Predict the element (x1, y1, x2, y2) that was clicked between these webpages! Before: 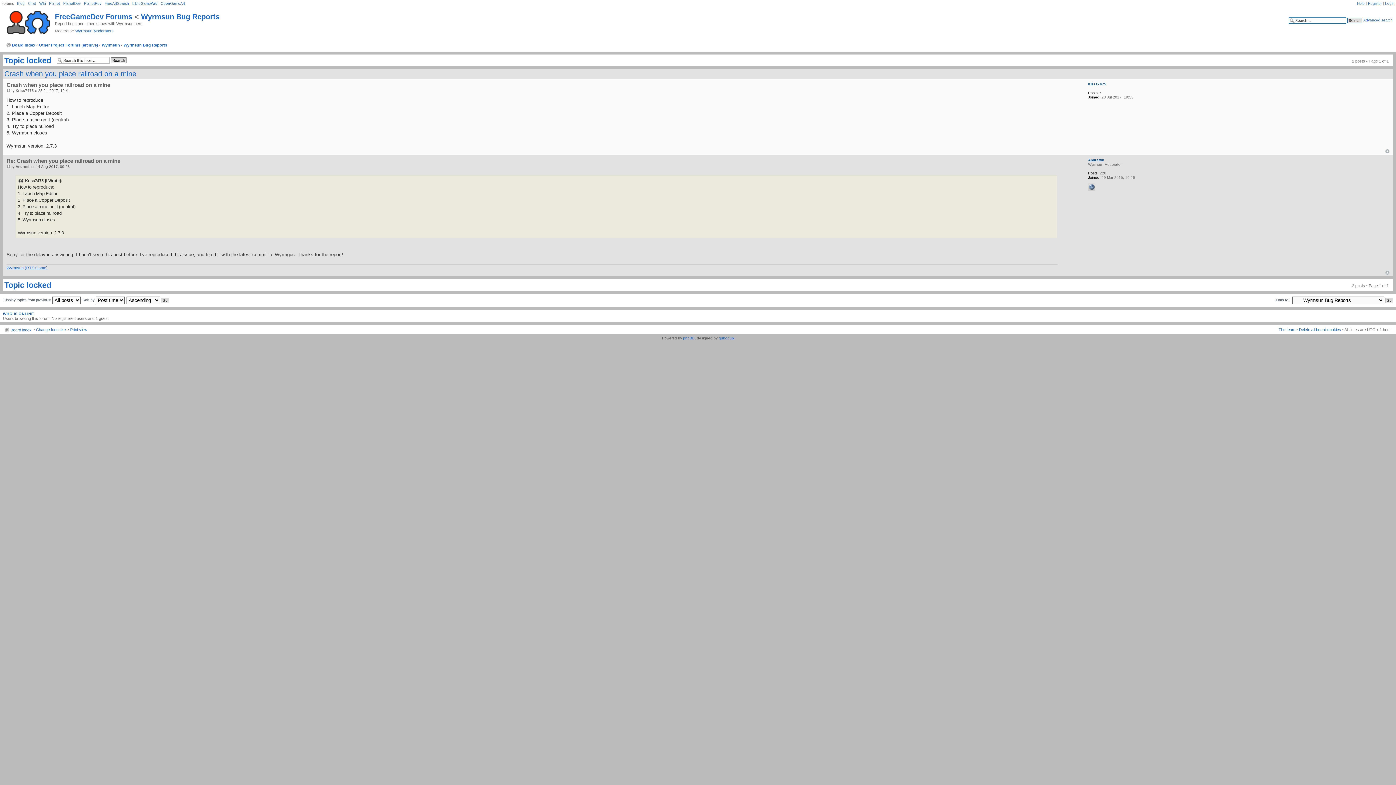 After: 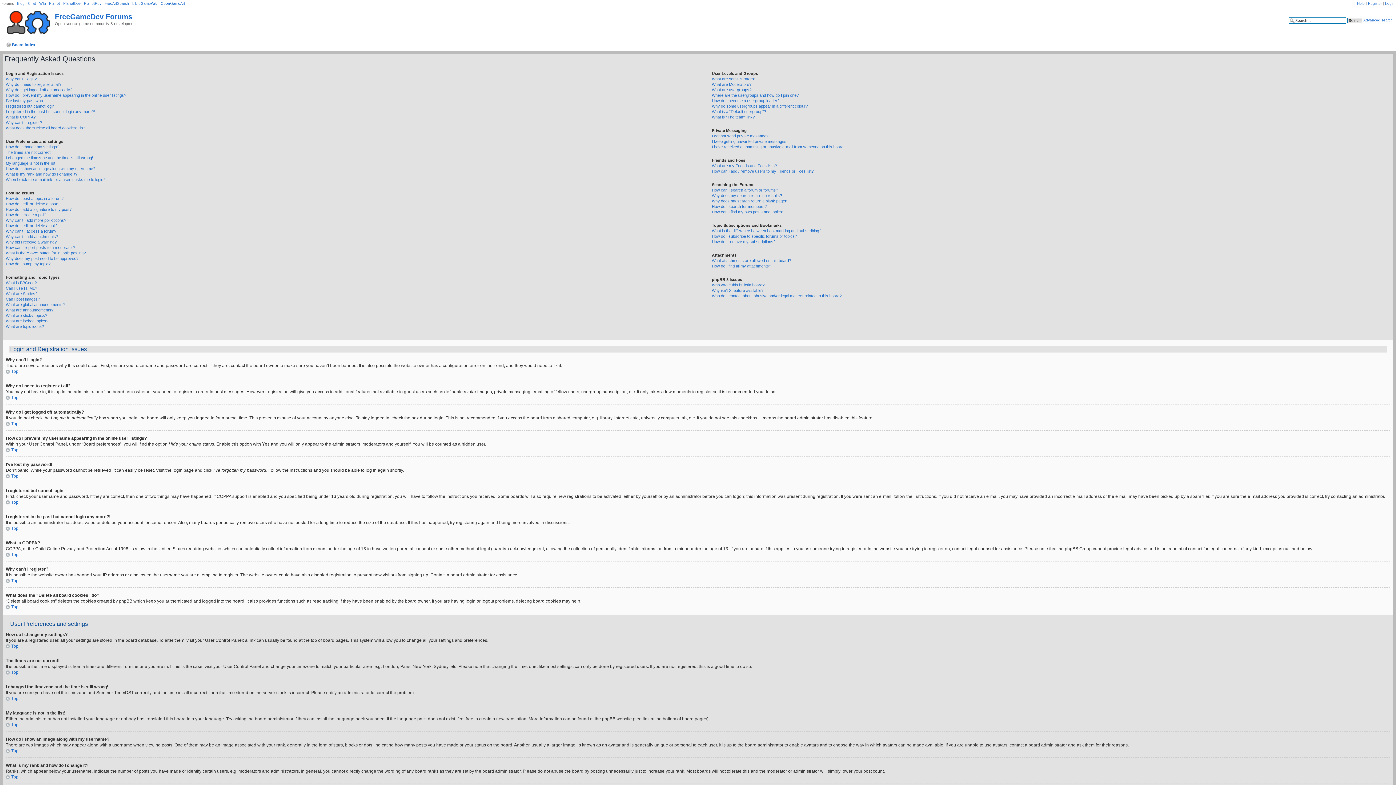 Action: bbox: (1357, 1, 1365, 5) label: Help